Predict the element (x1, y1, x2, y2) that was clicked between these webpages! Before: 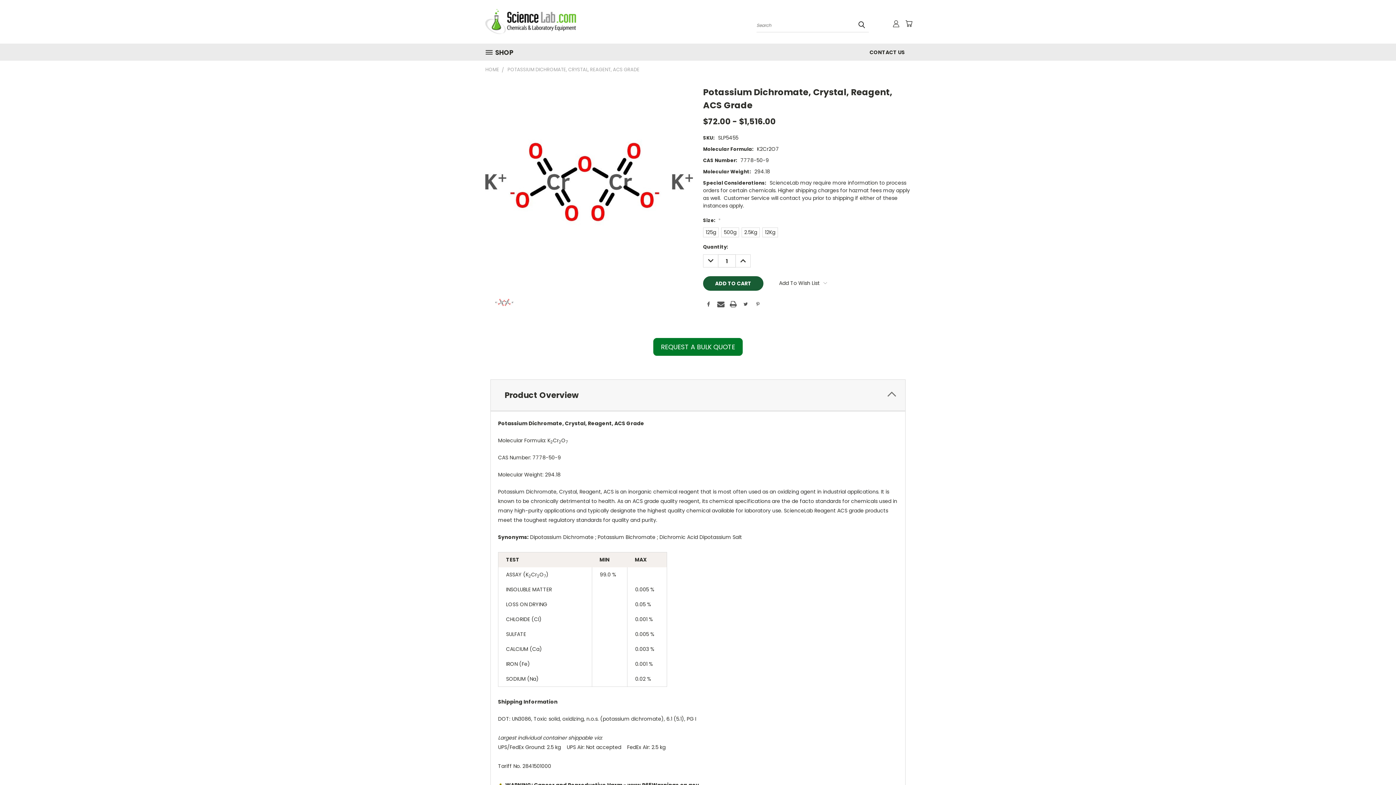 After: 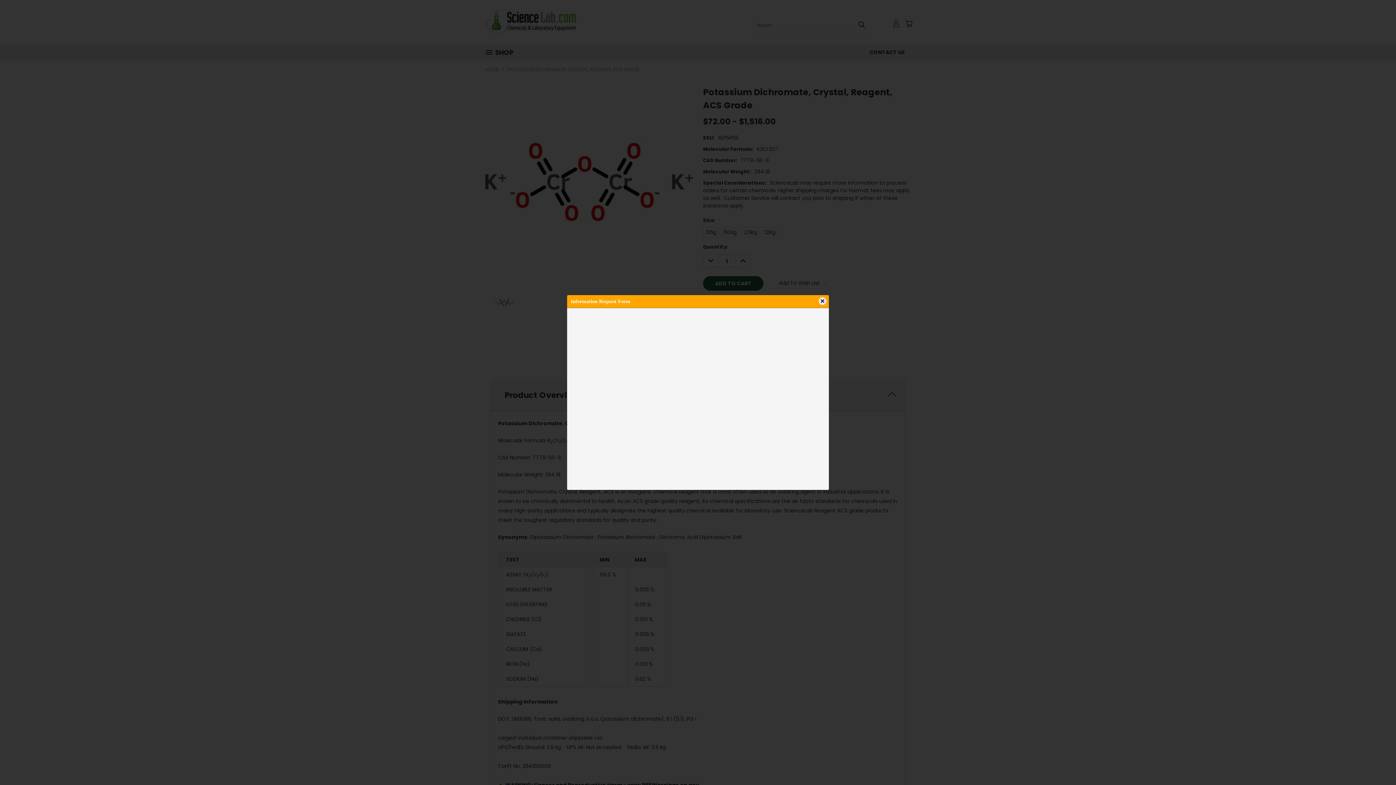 Action: label: REQUEST A BULK QUOTE bbox: (653, 338, 742, 355)